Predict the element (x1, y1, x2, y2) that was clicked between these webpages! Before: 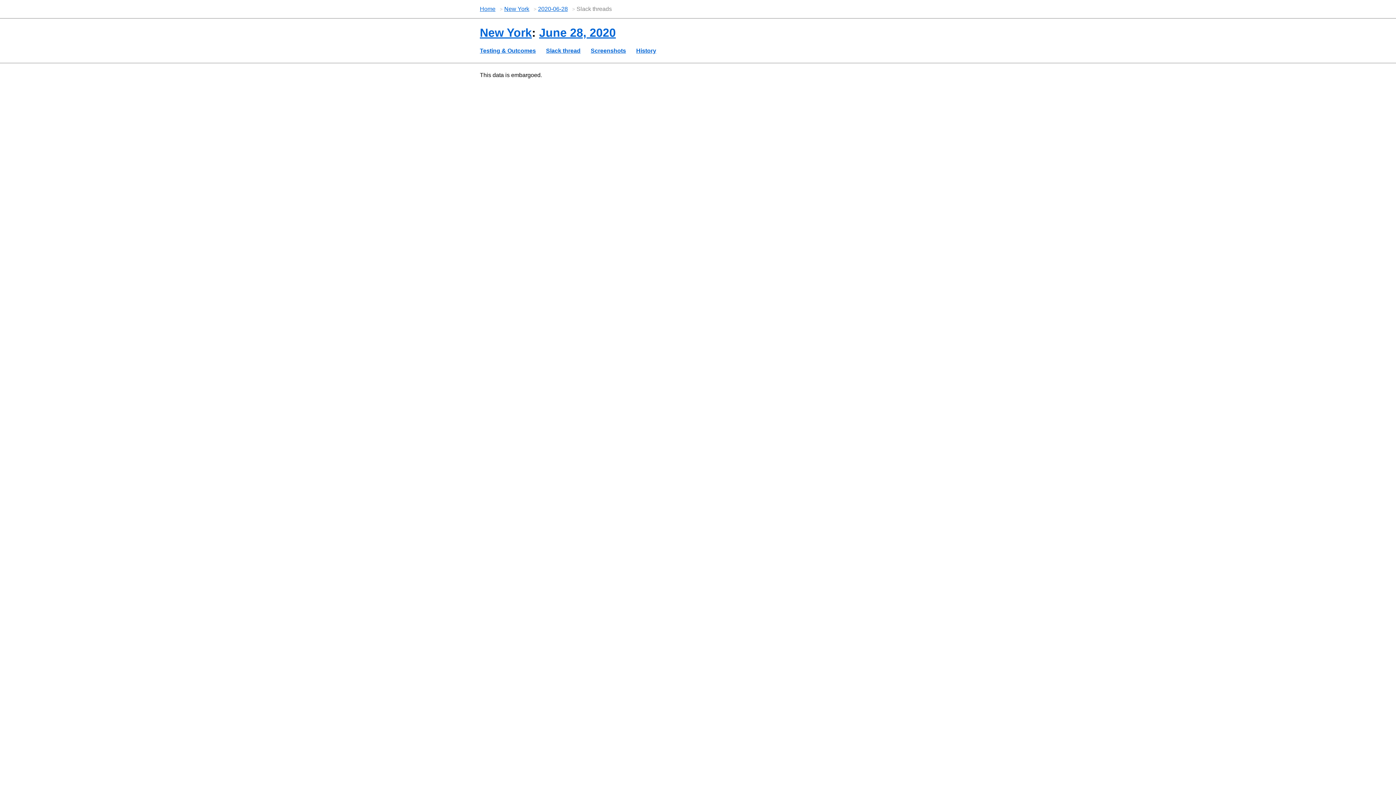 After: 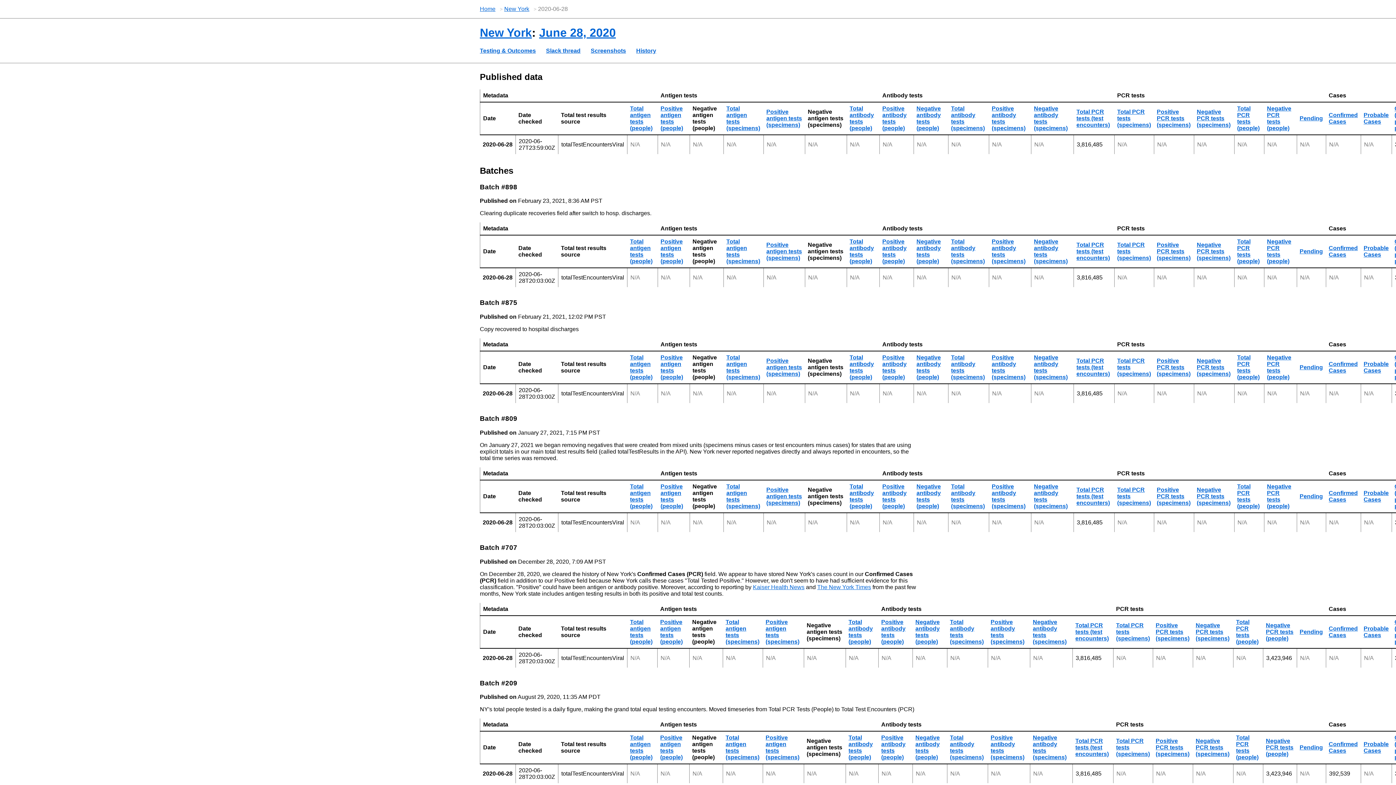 Action: bbox: (480, 47, 536, 53) label: Testing & Outcomes